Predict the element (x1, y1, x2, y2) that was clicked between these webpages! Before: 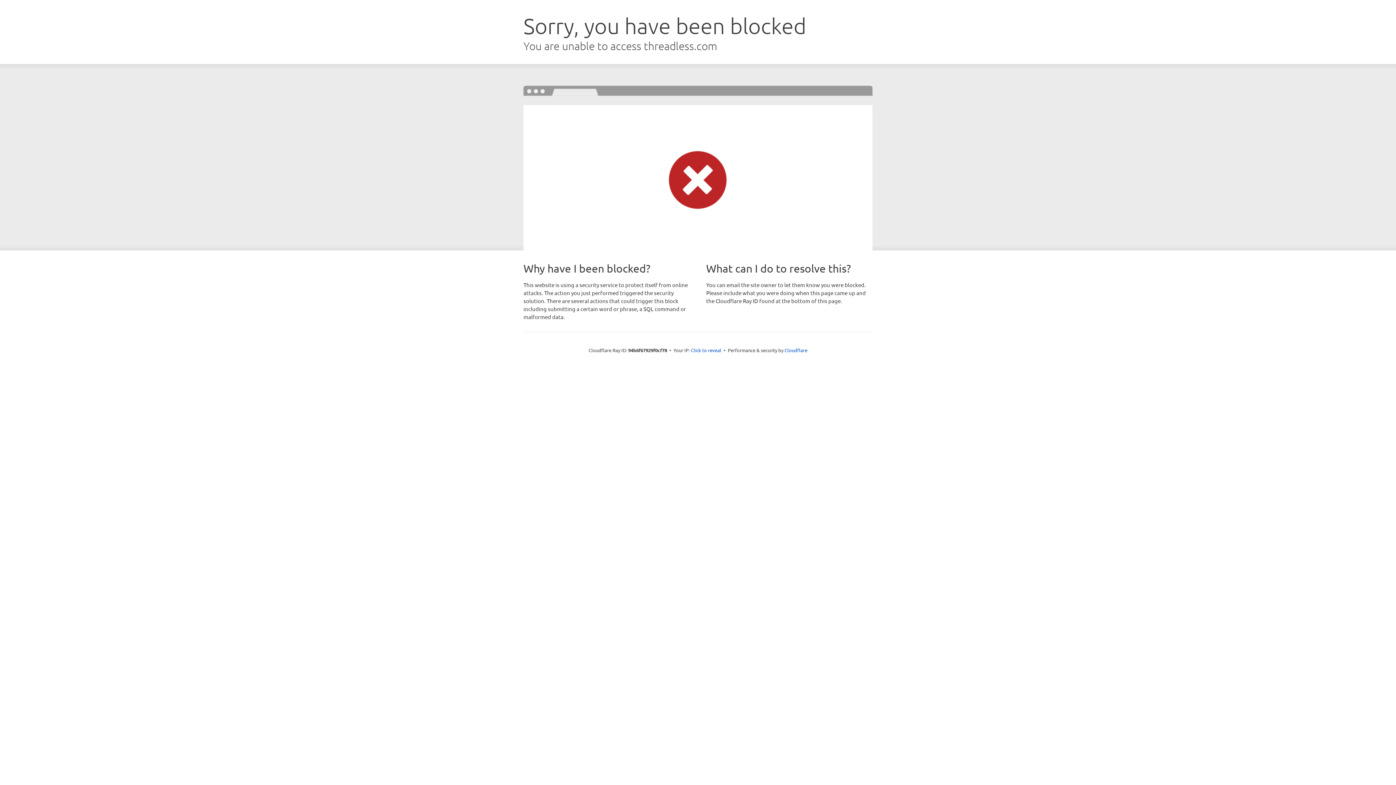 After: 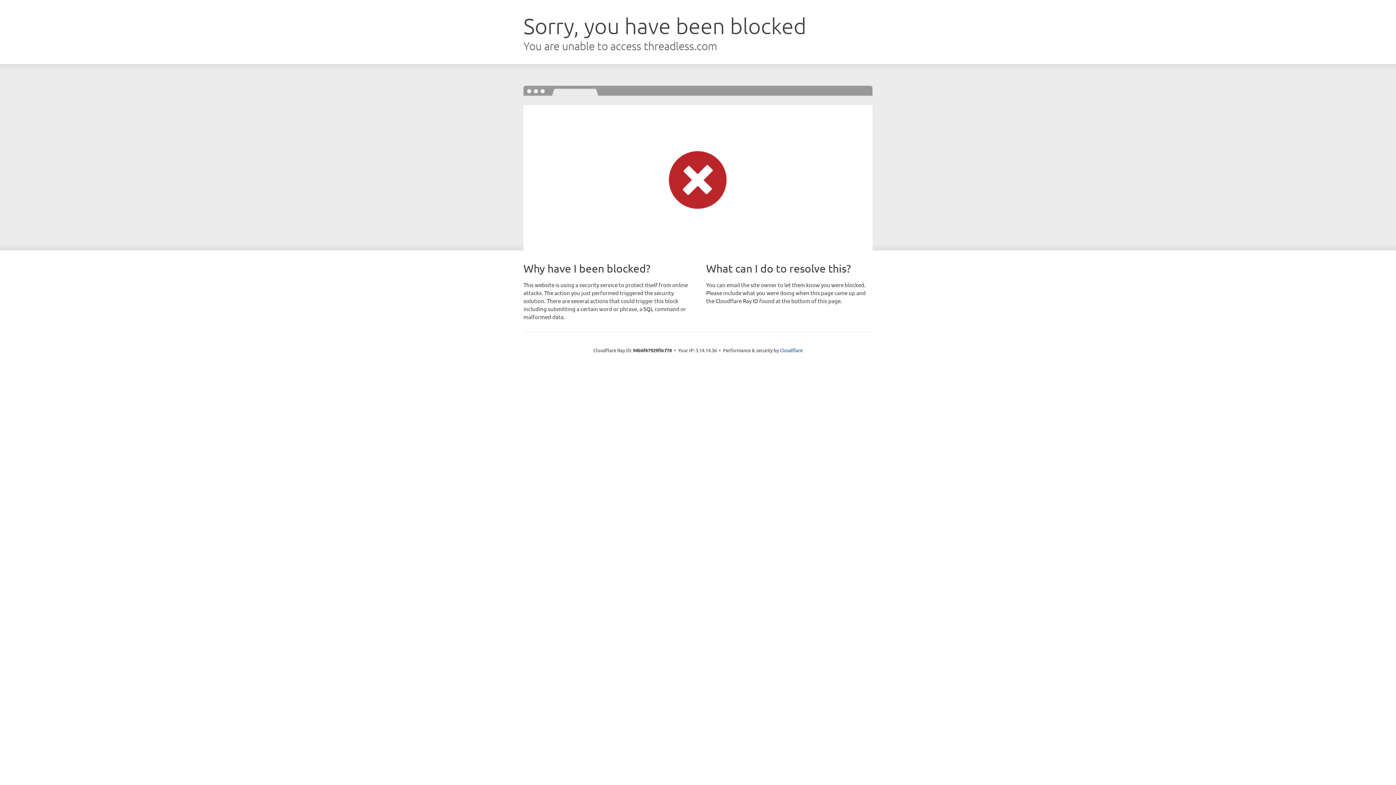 Action: bbox: (691, 346, 721, 353) label: Click to reveal